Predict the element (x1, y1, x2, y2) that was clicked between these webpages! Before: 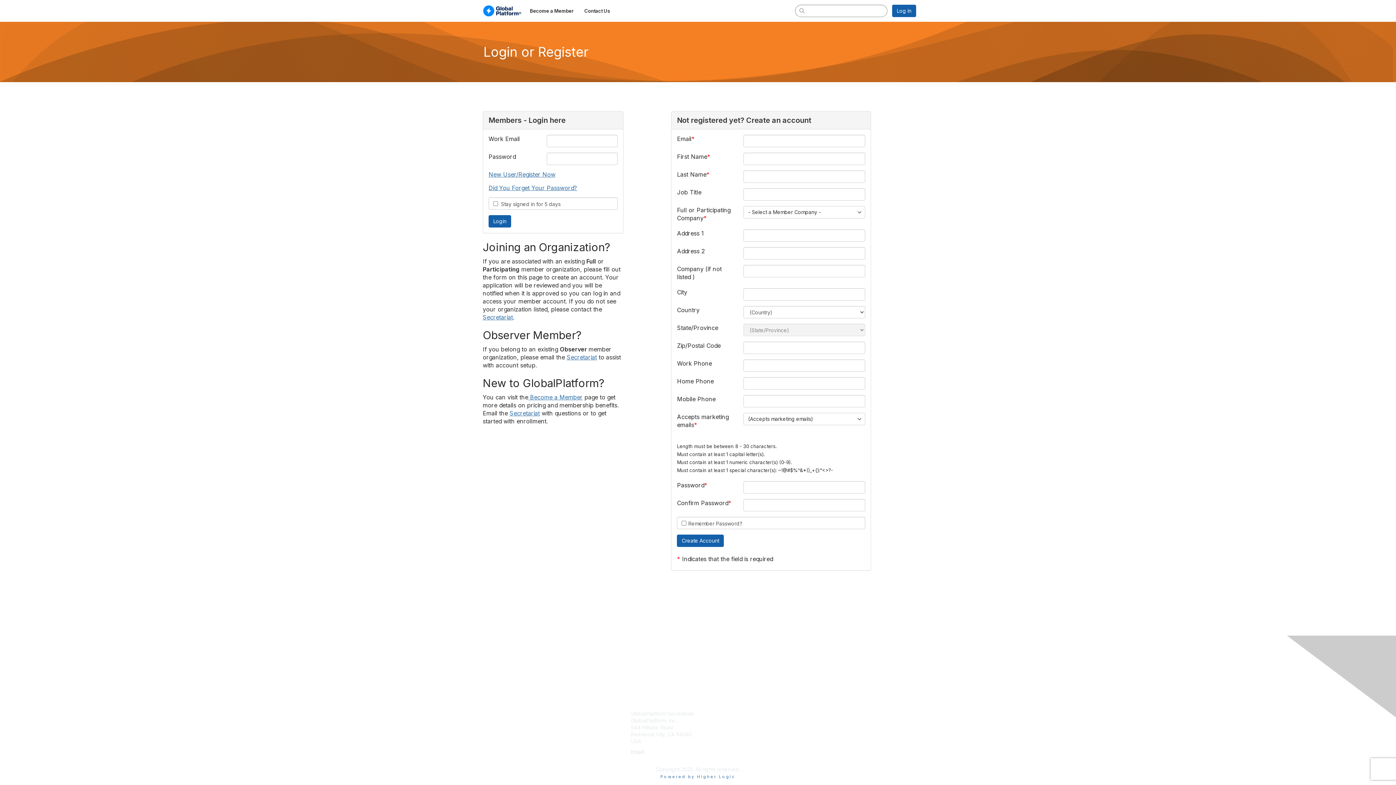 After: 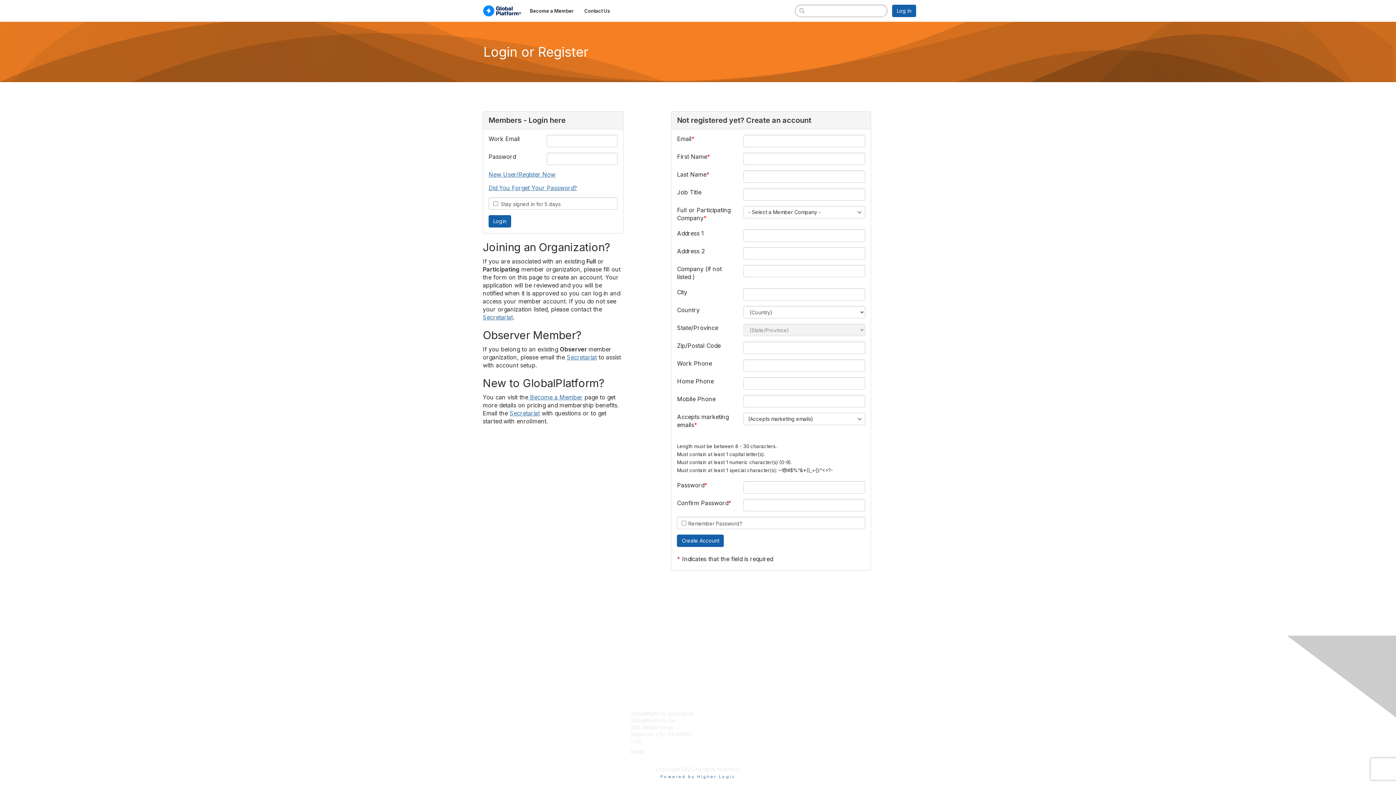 Action: bbox: (491, 724, 540, 730) label: Join an Organization